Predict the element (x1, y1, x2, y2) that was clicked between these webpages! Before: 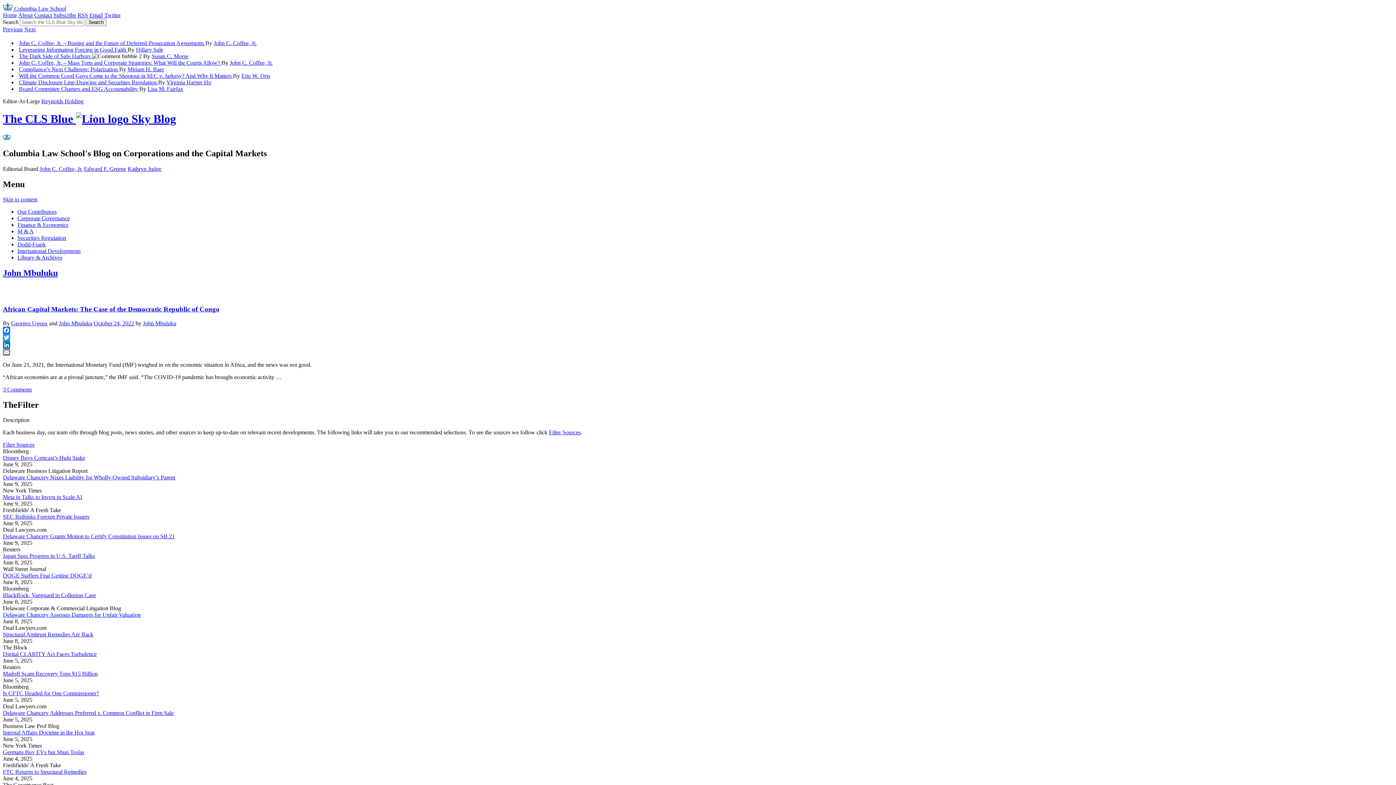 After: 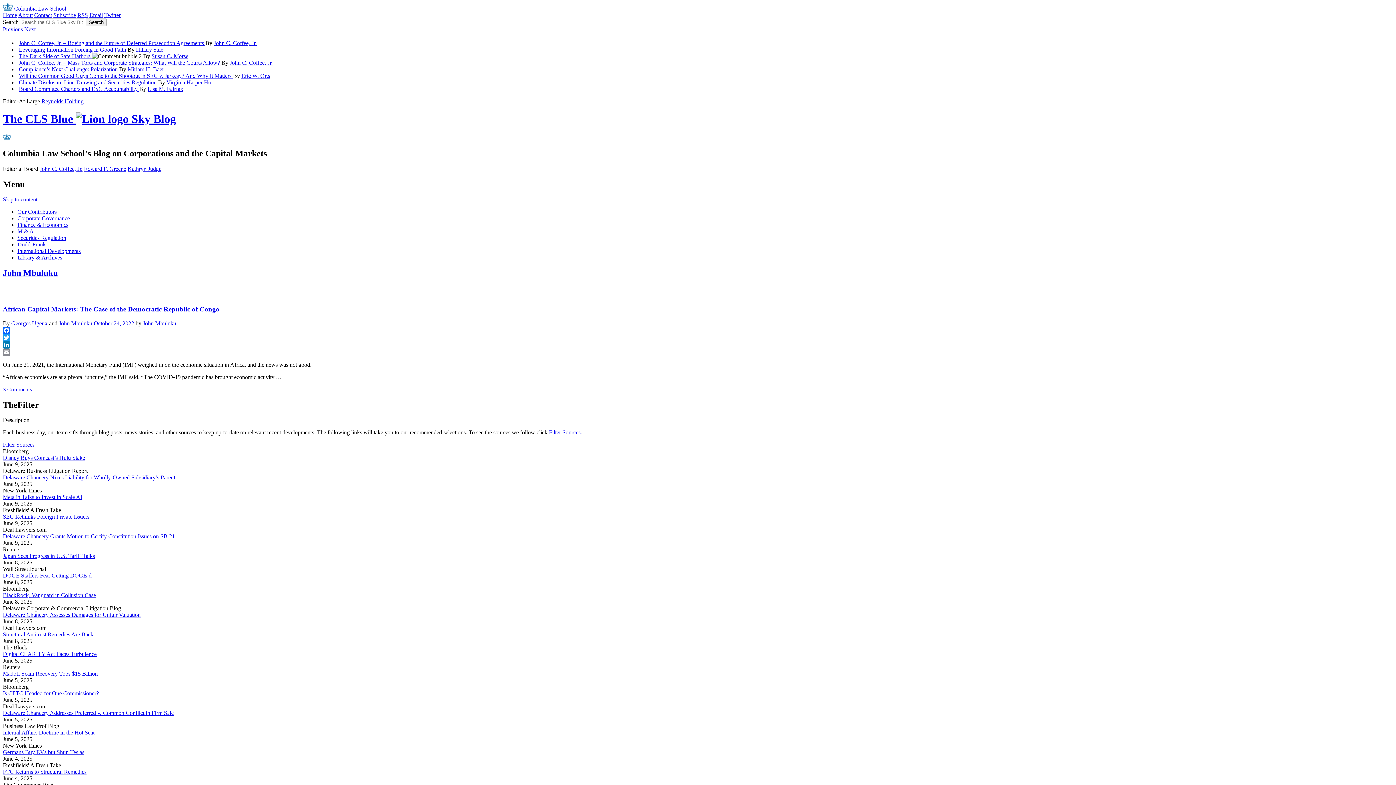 Action: label: Structural Antitrust Remedies Are Back bbox: (2, 631, 93, 637)